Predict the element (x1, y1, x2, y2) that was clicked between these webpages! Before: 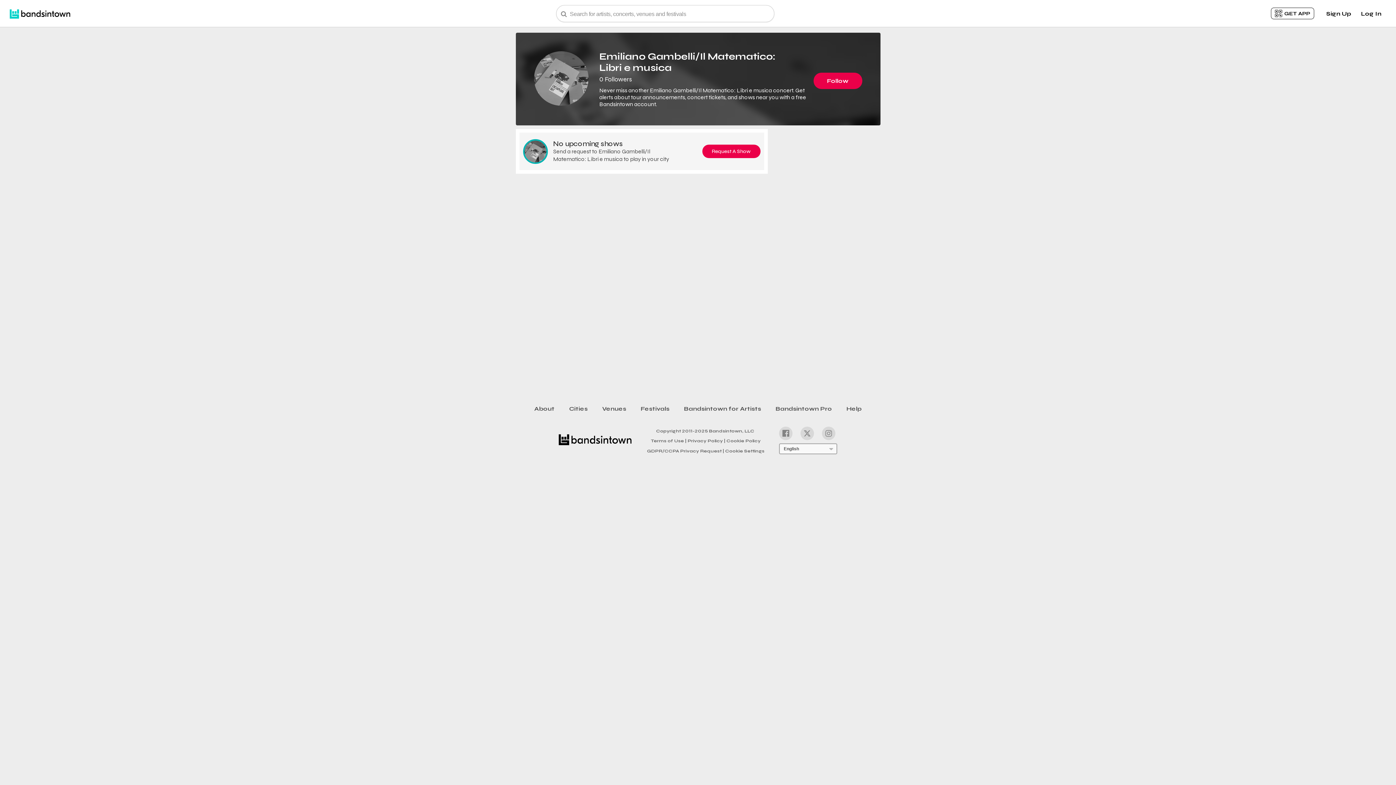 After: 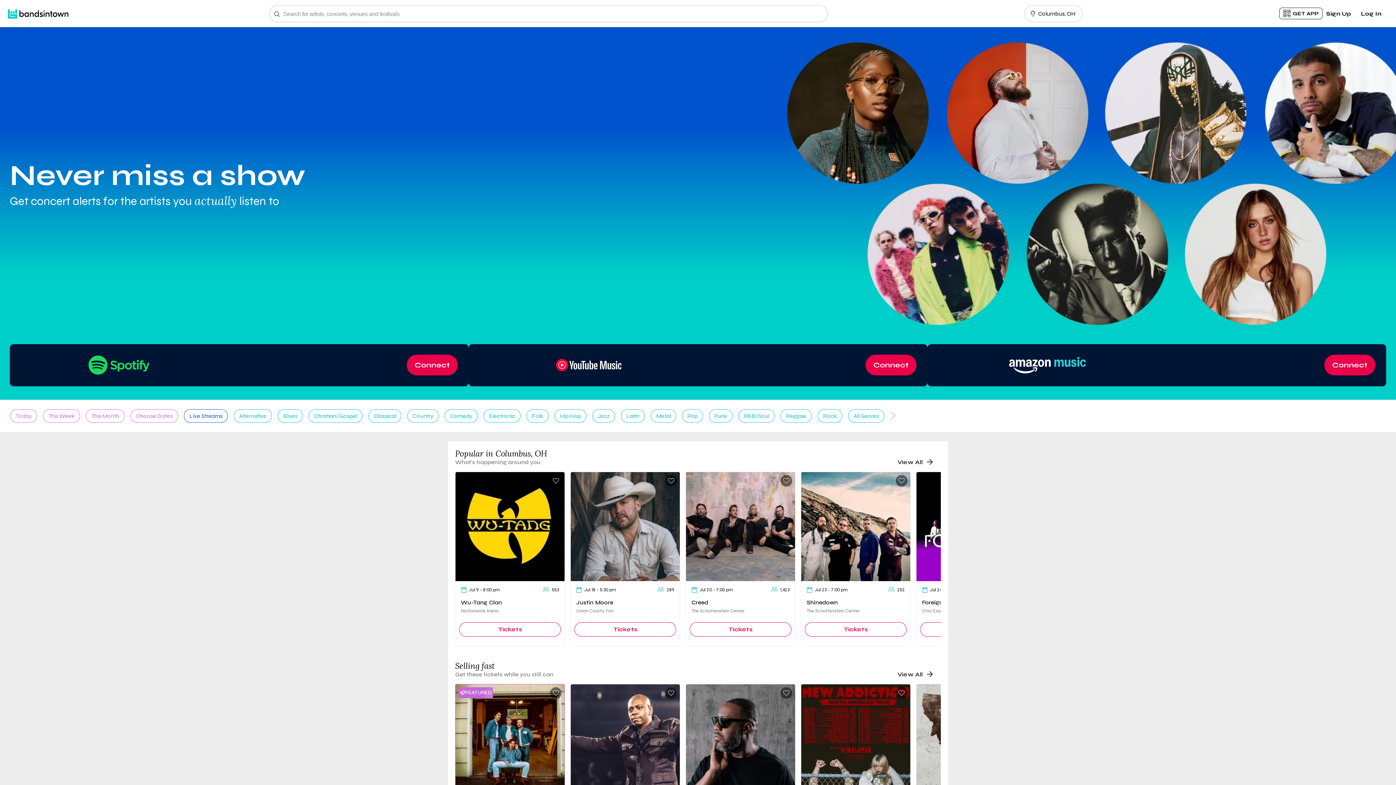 Action: bbox: (5, 6, 74, 20)